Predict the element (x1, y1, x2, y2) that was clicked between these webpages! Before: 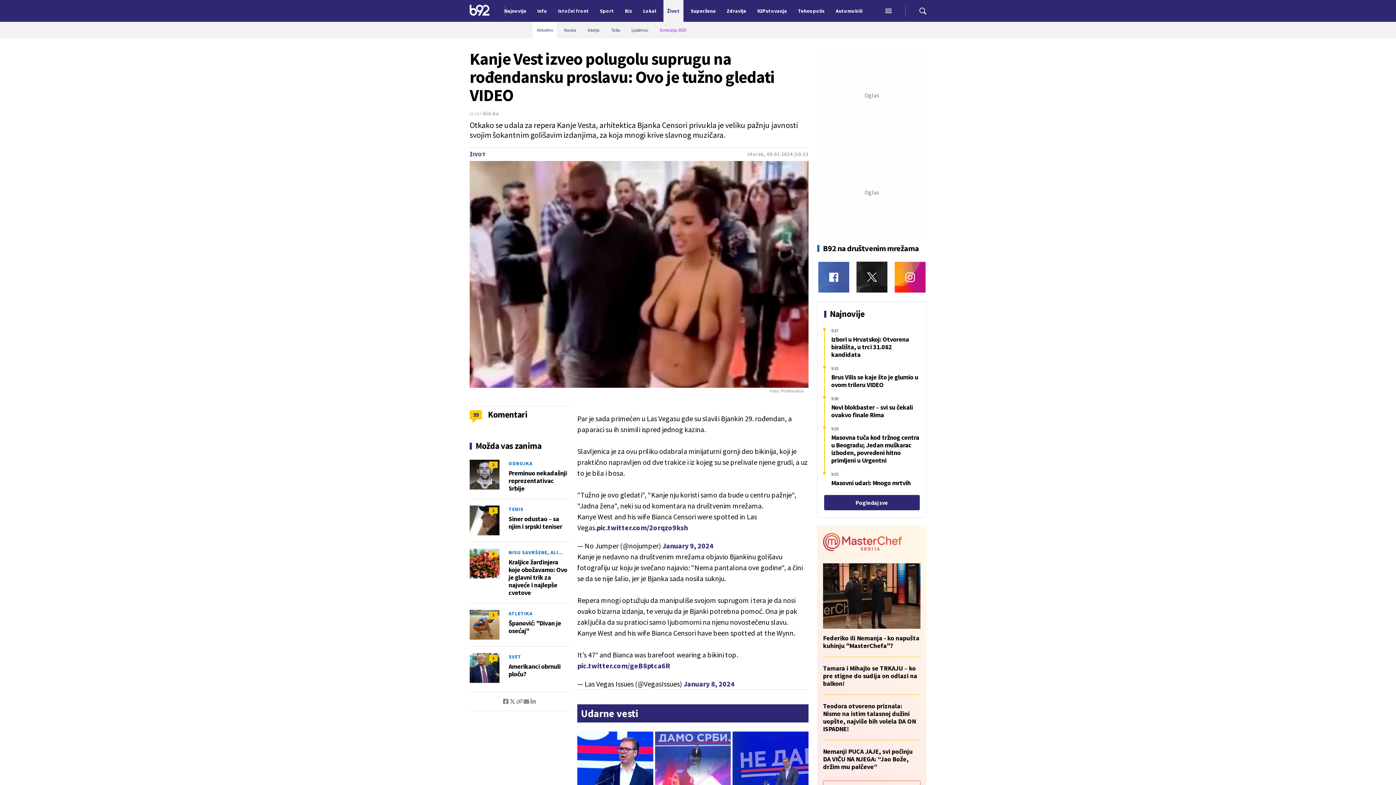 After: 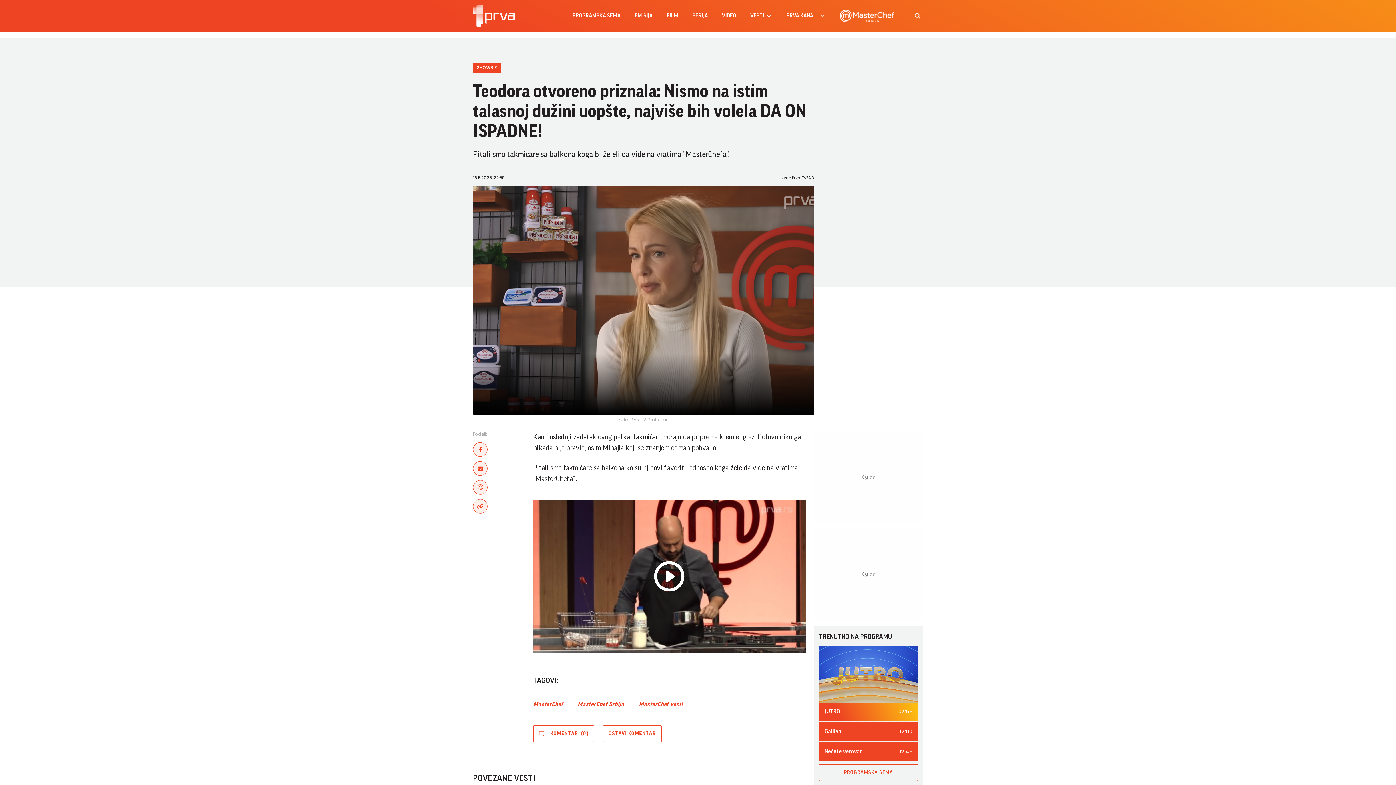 Action: bbox: (823, 702, 920, 732) label: Teodora otvoreno priznala: Nismo na istim talasnoj dužini uopšte, najviše bih volela DA ON ISPADNE!